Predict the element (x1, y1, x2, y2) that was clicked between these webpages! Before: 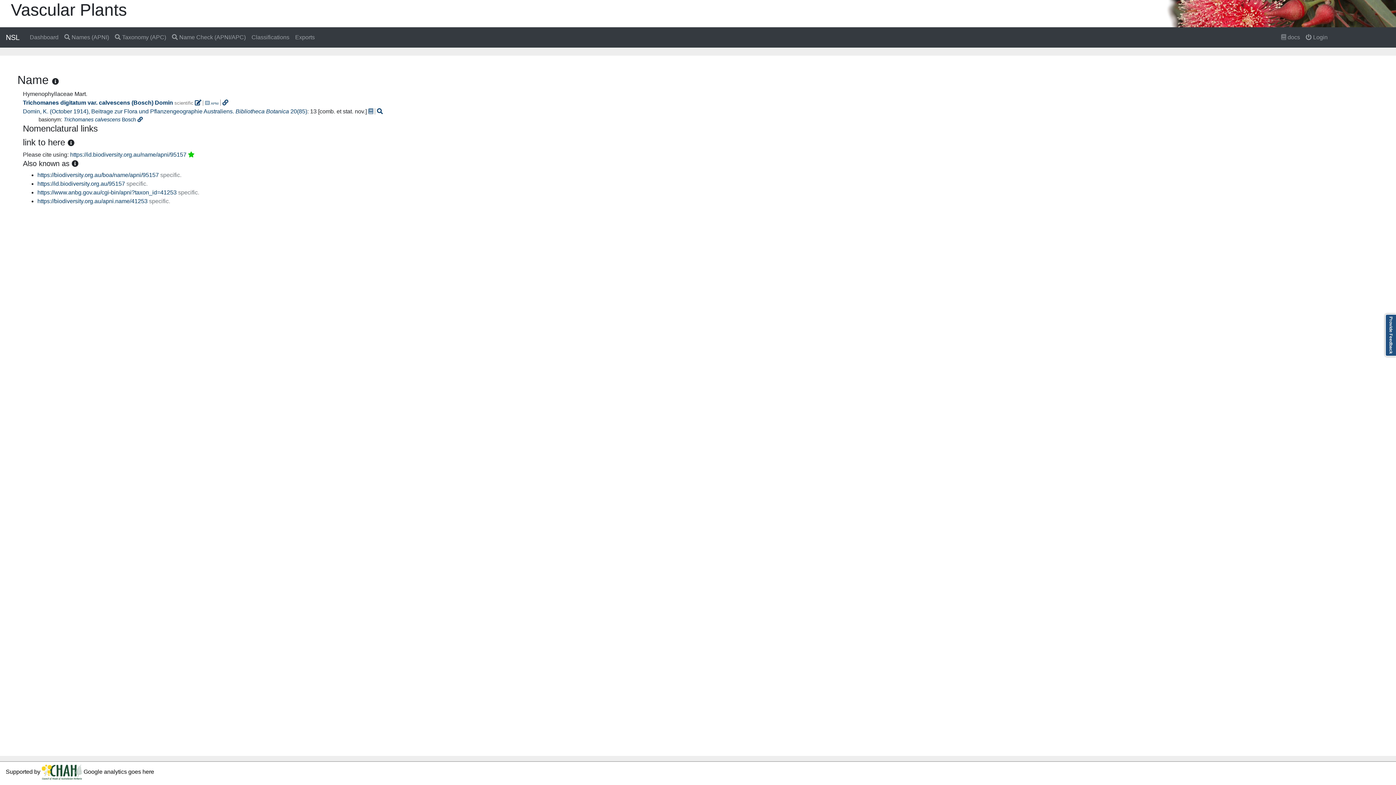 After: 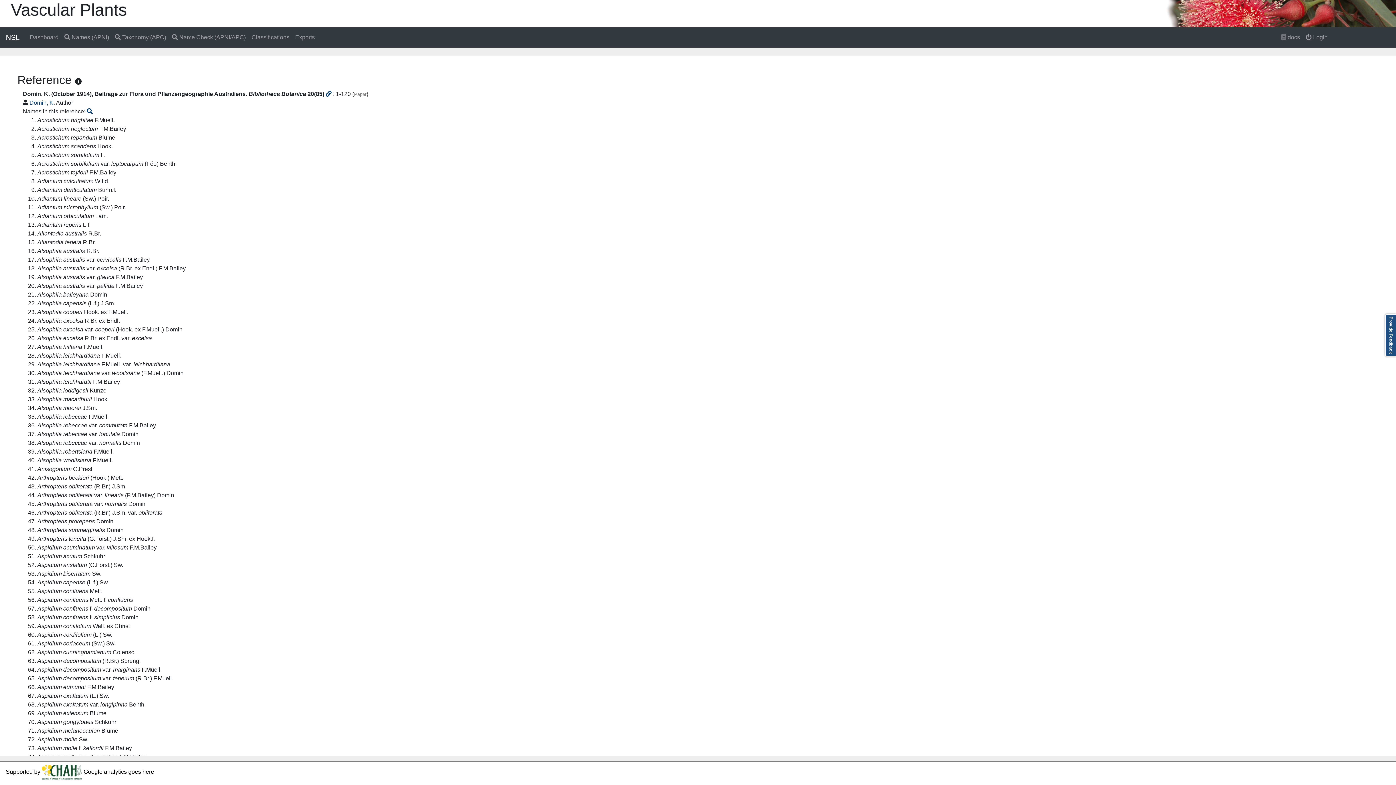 Action: bbox: (368, 108, 373, 114)